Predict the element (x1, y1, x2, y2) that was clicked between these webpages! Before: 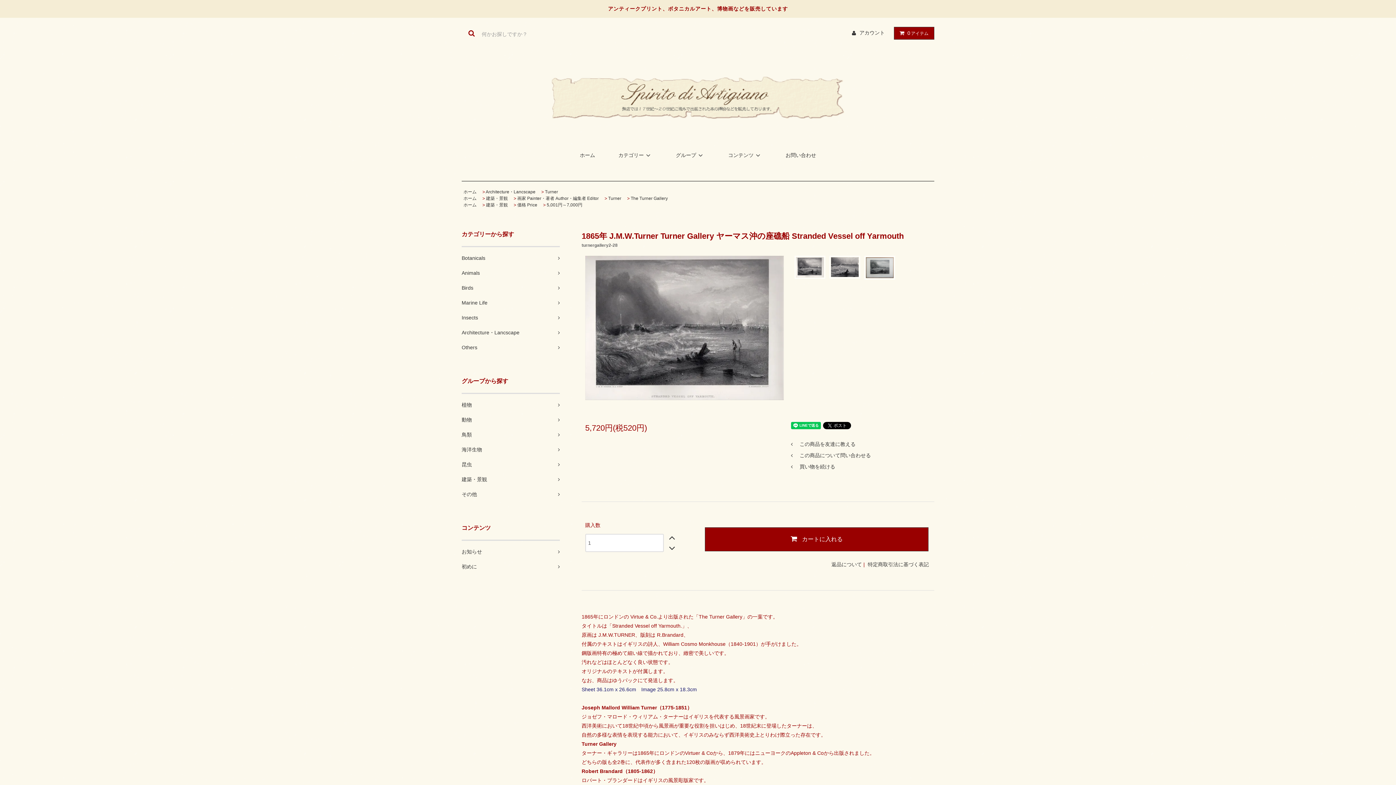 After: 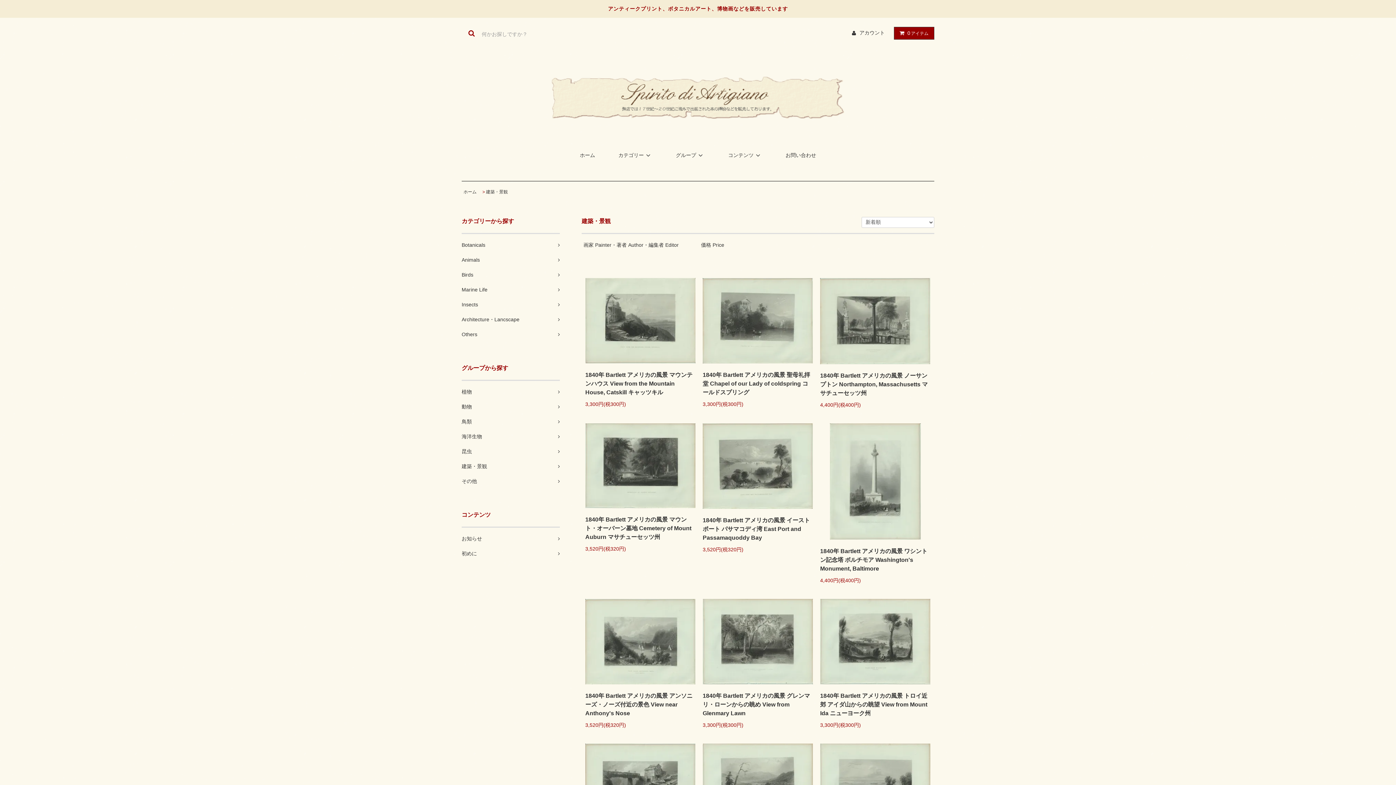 Action: bbox: (461, 472, 560, 487) label: 建築・景観	